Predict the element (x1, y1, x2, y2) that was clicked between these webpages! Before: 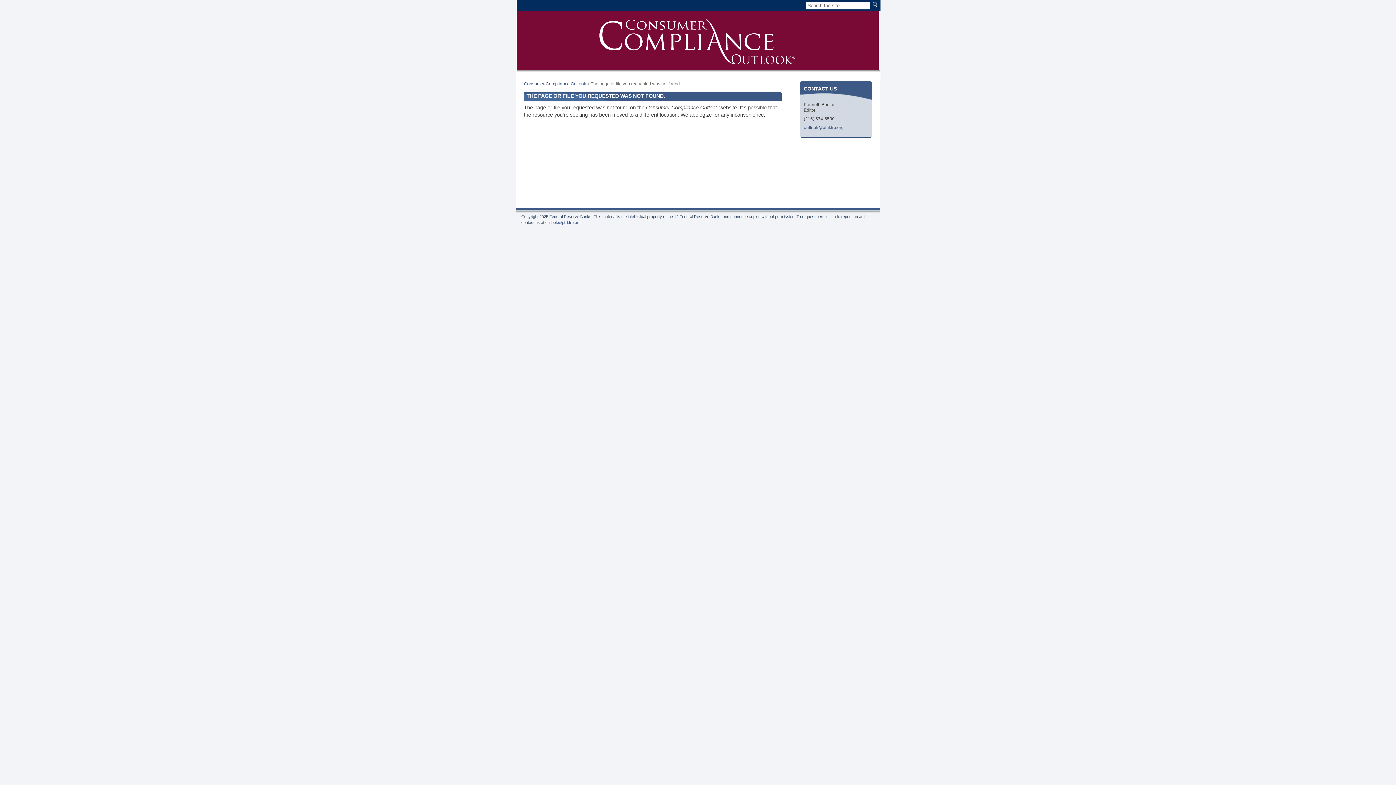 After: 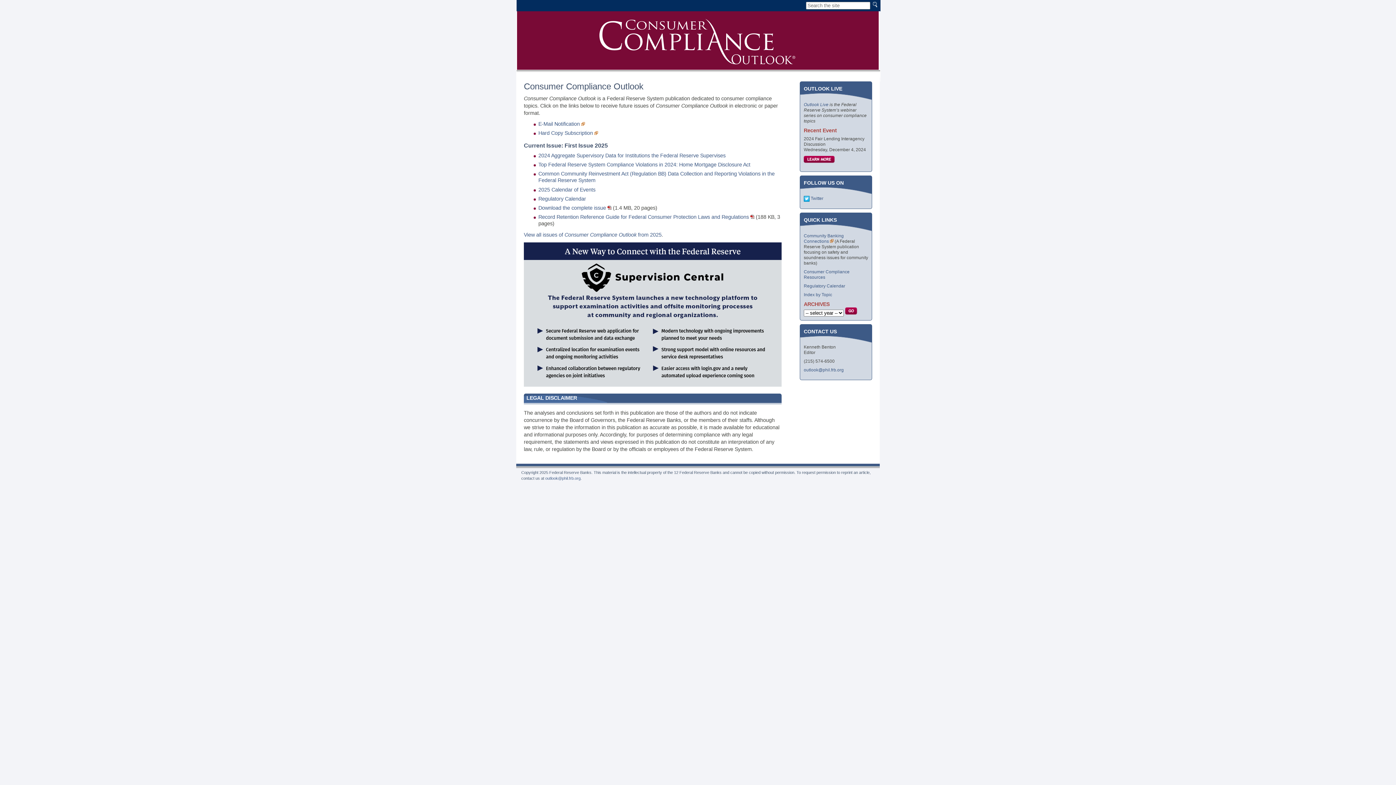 Action: bbox: (524, 81, 586, 86) label: Consumer Compliance Outlook